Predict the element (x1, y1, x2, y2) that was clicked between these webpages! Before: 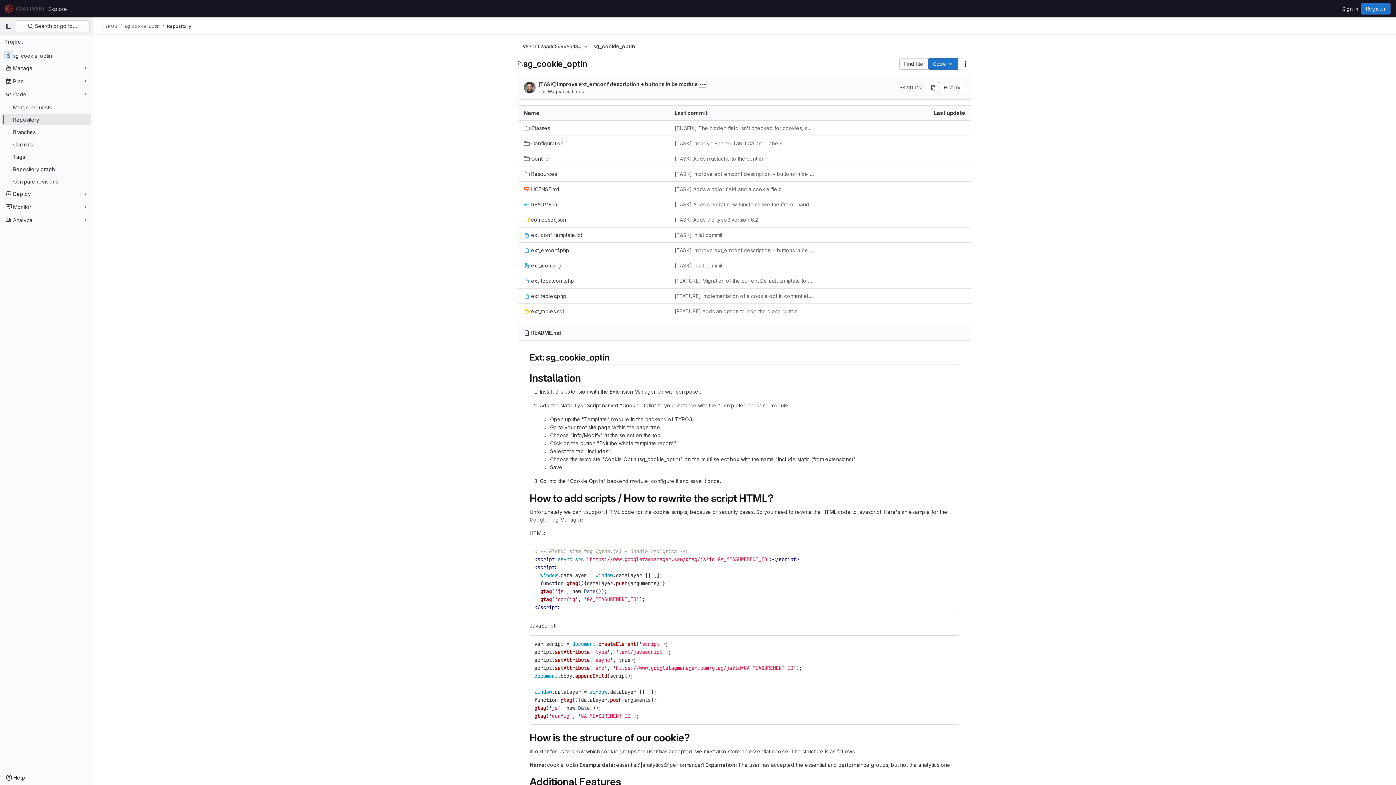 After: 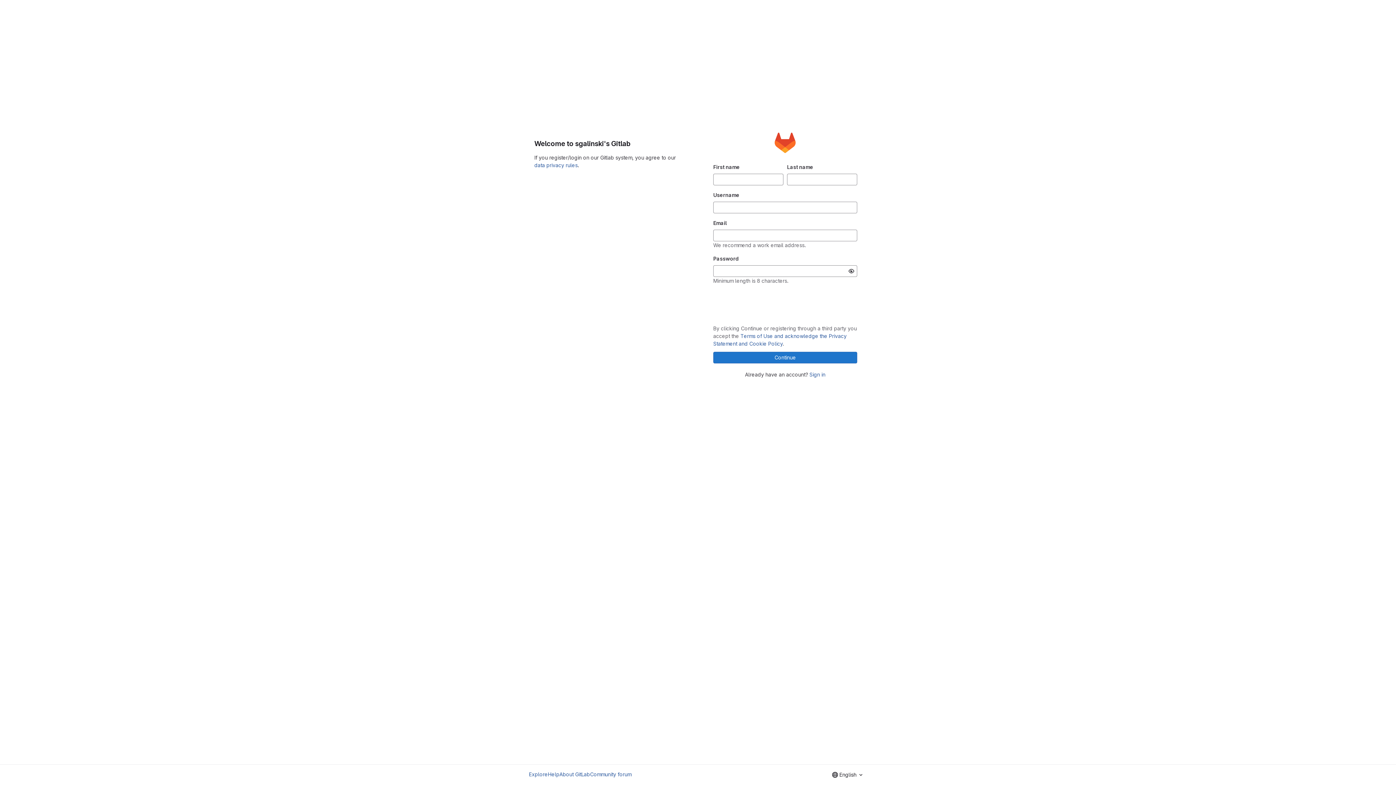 Action: label: Register bbox: (1361, 2, 1390, 14)